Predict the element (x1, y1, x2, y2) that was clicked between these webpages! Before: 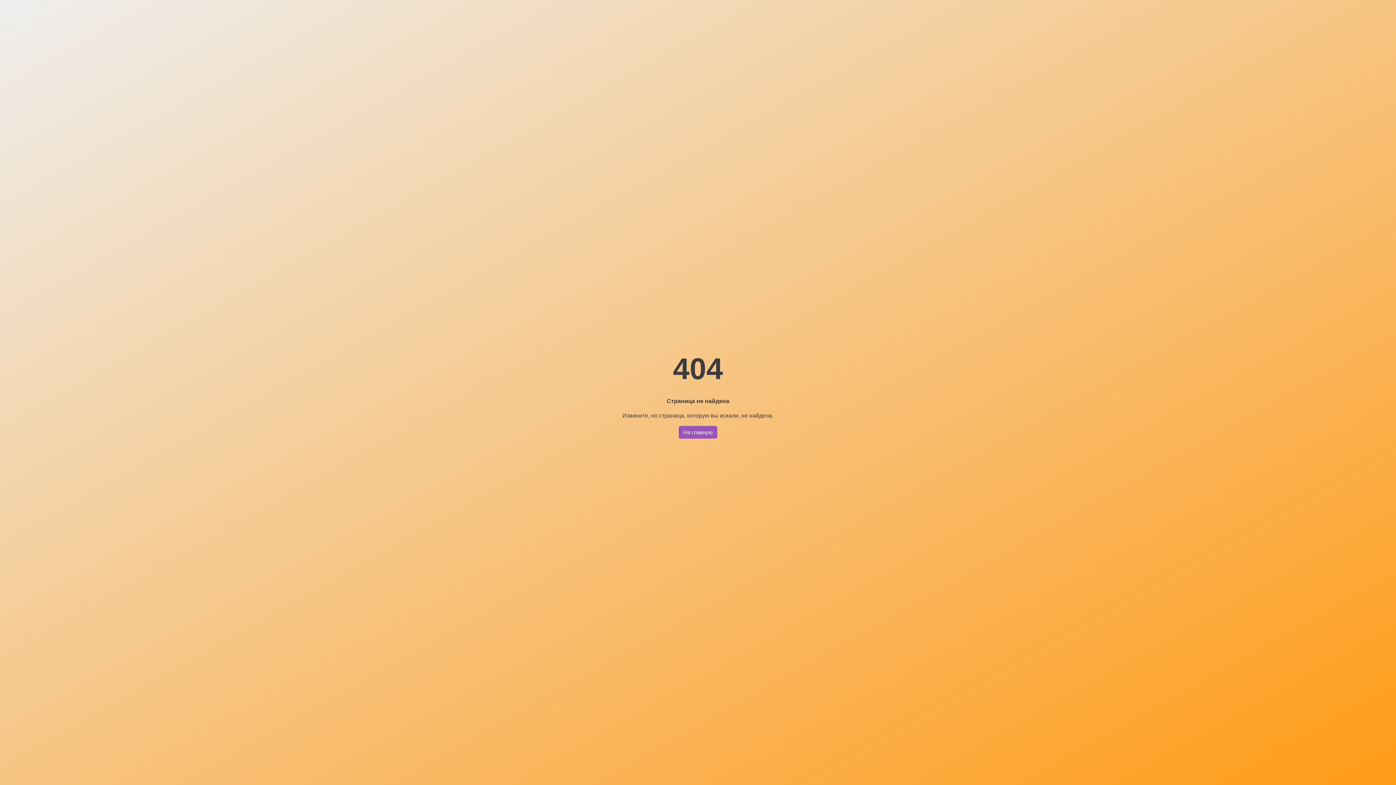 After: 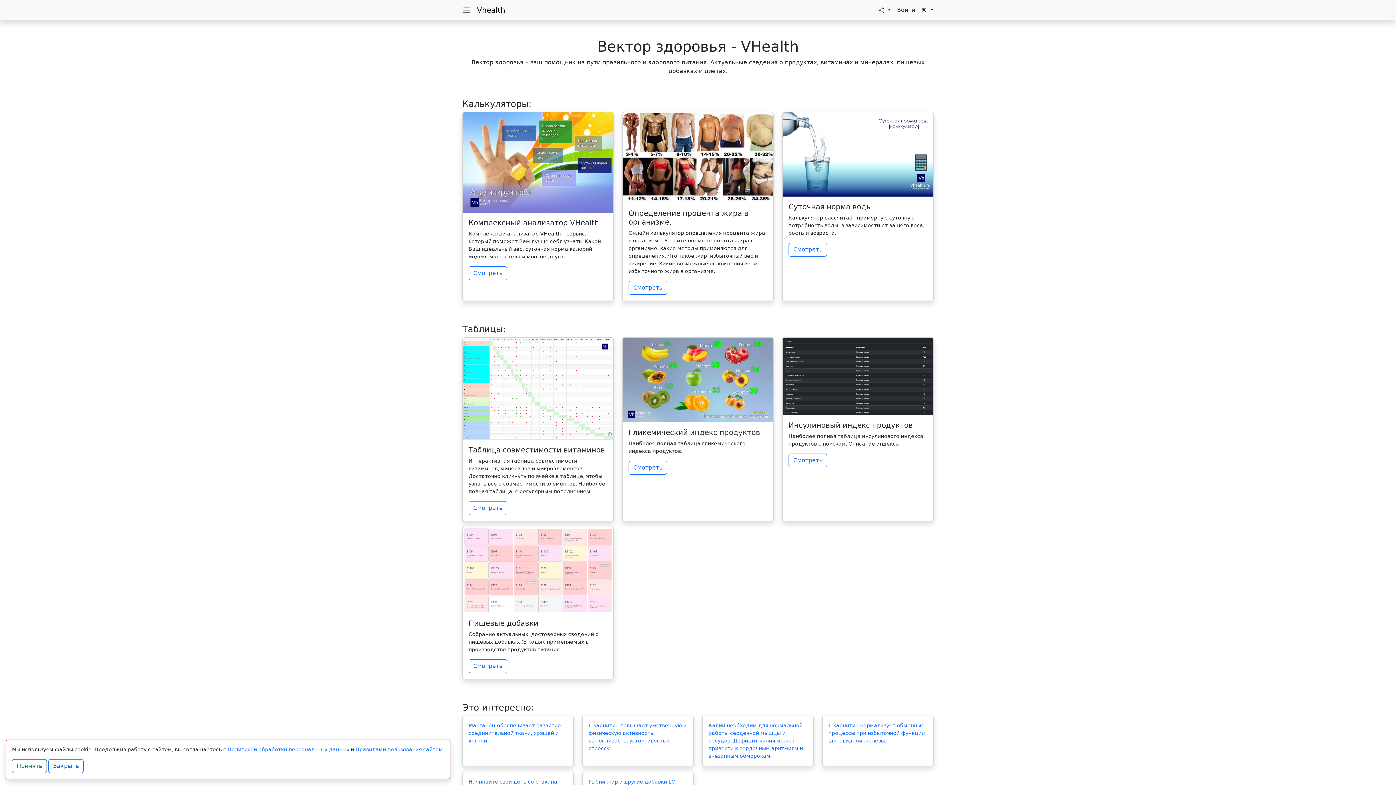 Action: bbox: (678, 426, 717, 438) label: На главную